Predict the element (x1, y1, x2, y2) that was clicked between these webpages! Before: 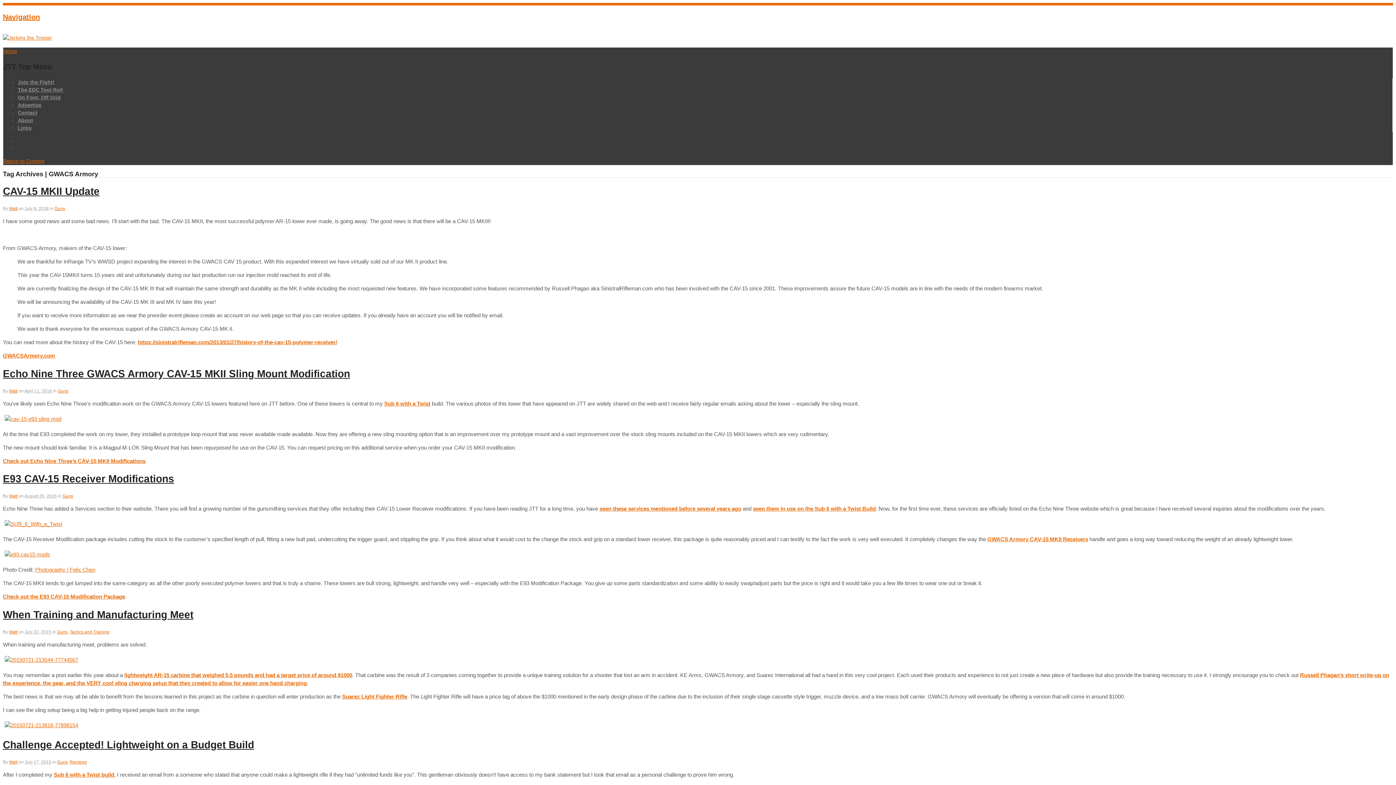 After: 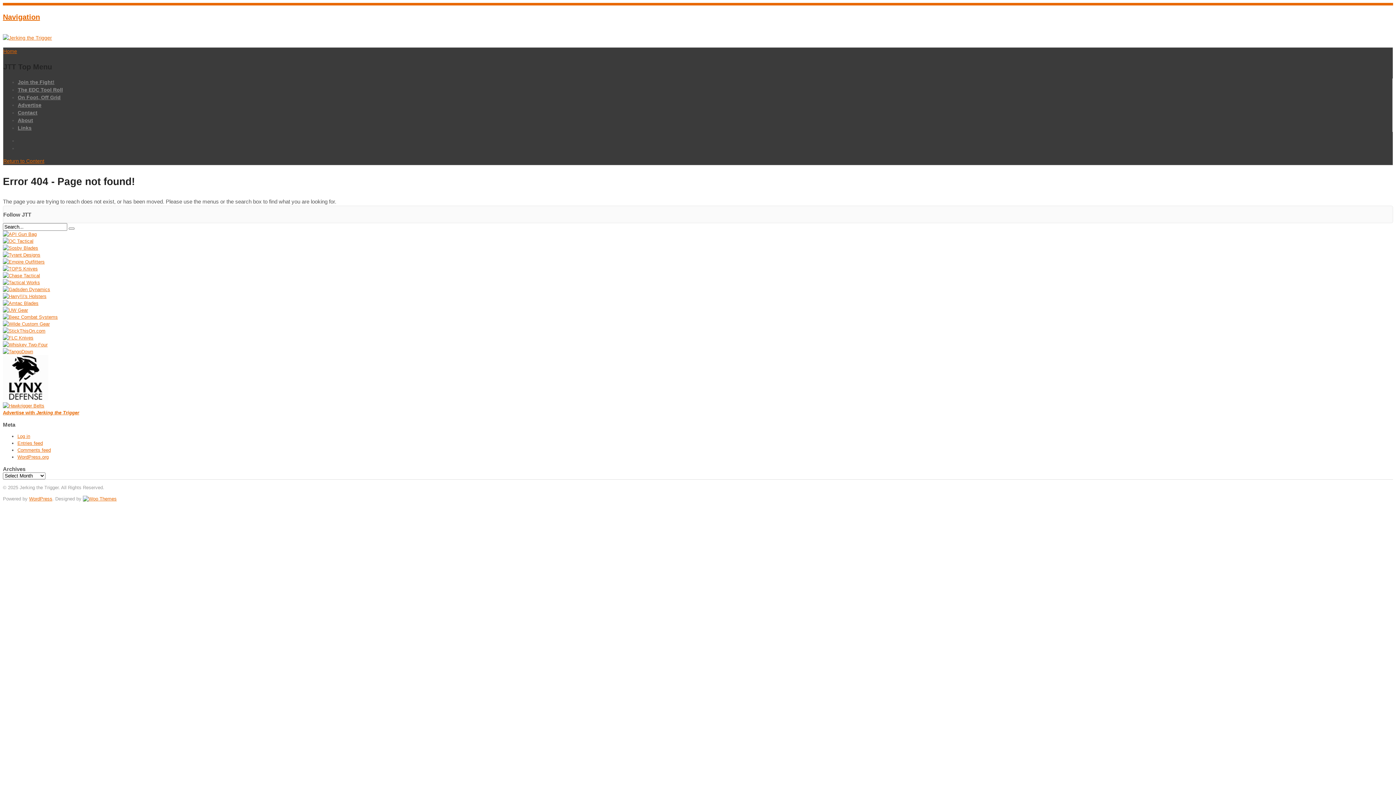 Action: bbox: (2, 231, 6, 237)